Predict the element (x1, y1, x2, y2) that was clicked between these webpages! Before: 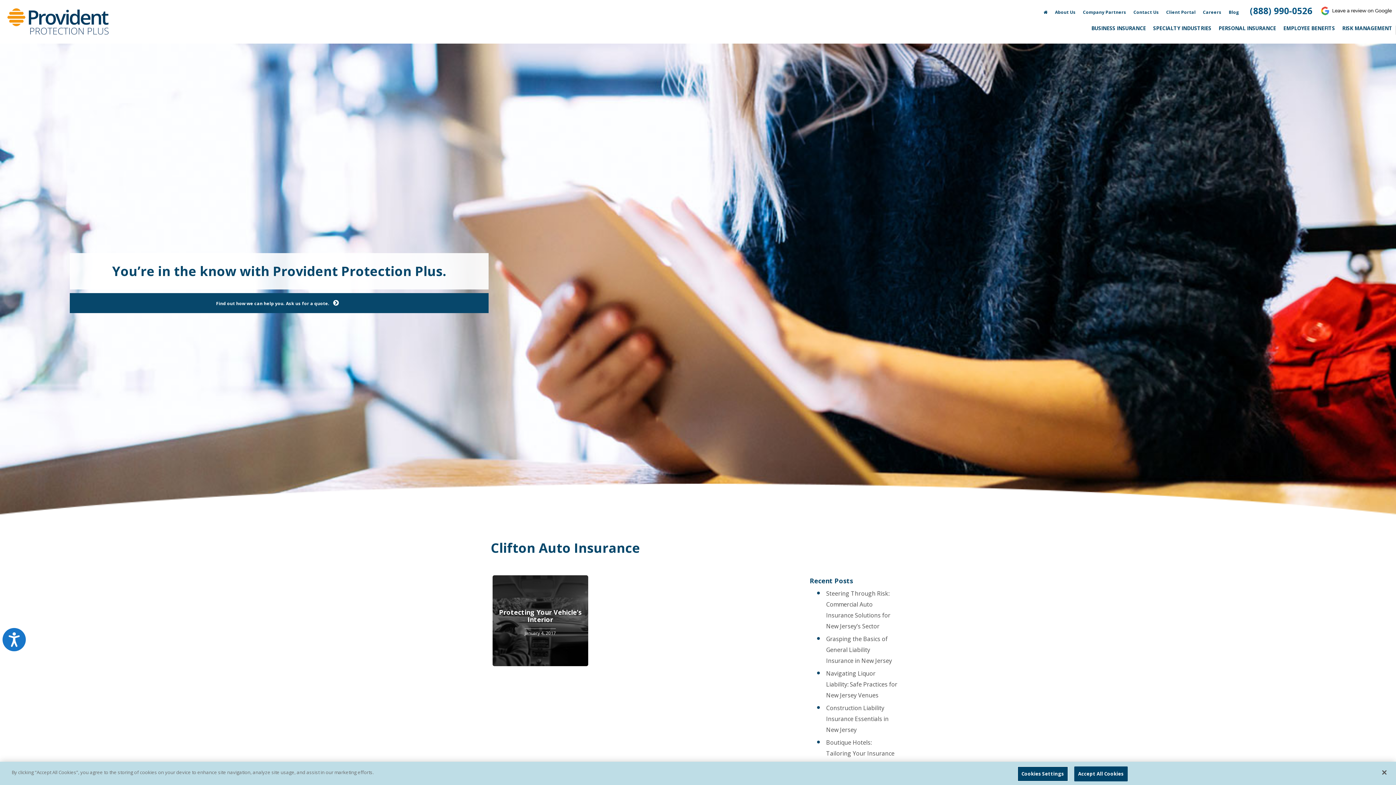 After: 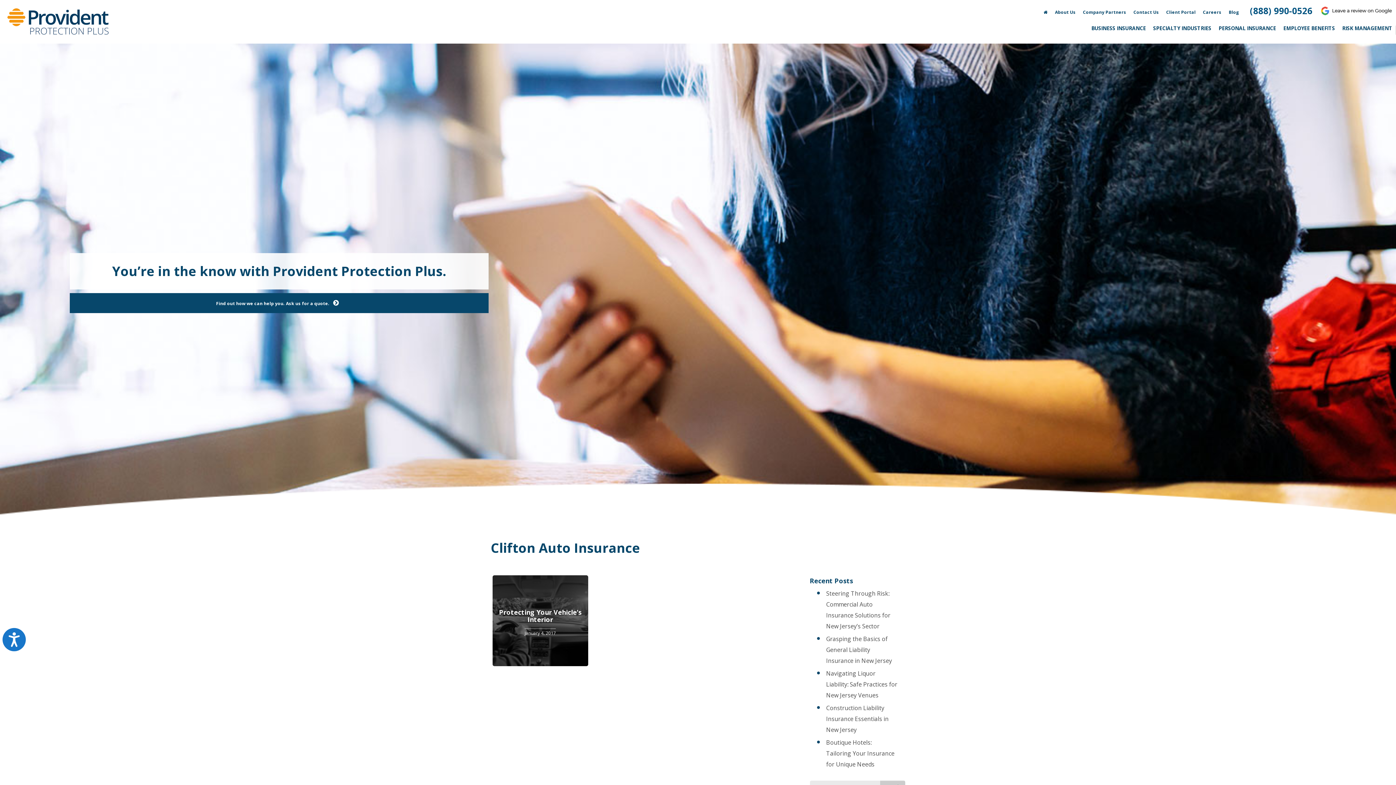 Action: label: Close bbox: (1376, 764, 1392, 780)